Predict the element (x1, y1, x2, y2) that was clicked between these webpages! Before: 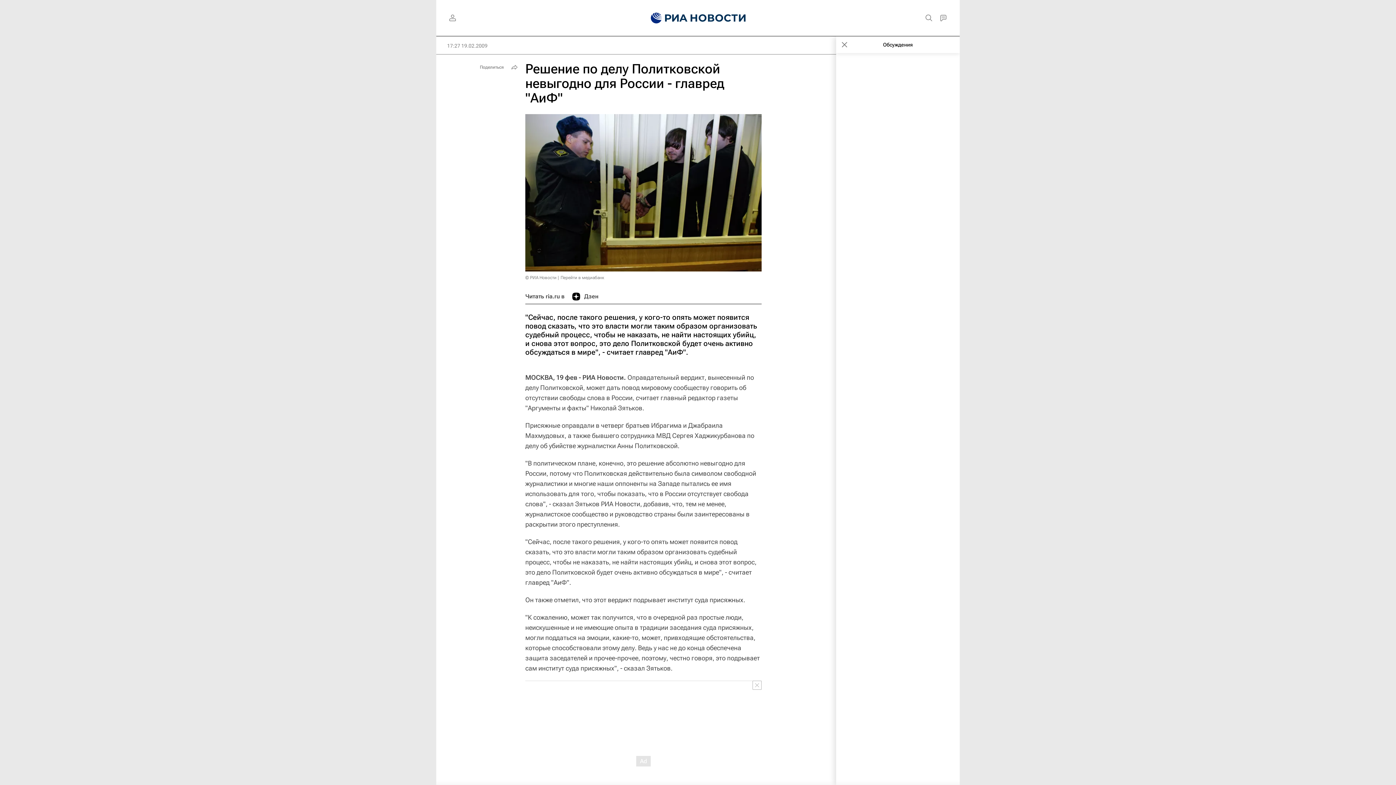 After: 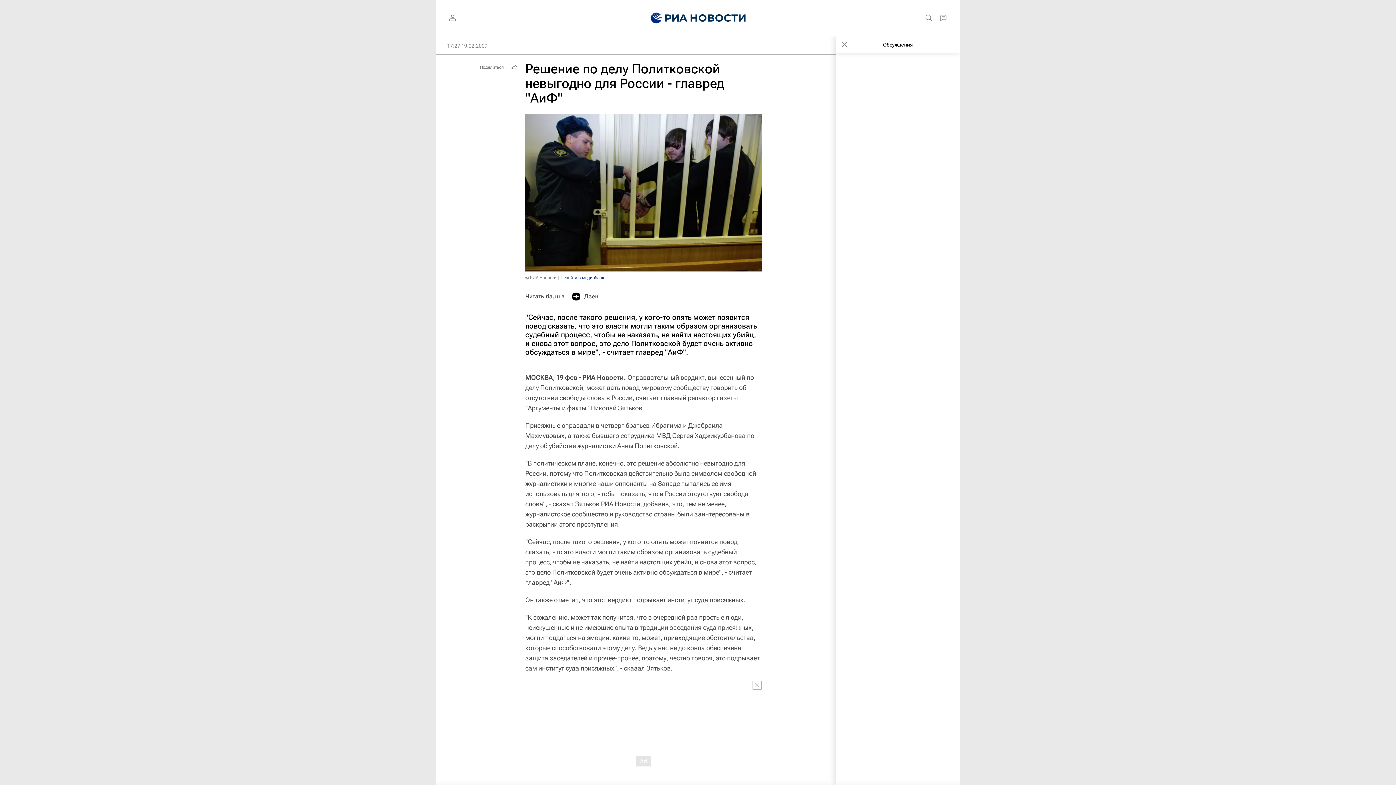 Action: bbox: (560, 275, 604, 280) label: Перейти в медиабанк